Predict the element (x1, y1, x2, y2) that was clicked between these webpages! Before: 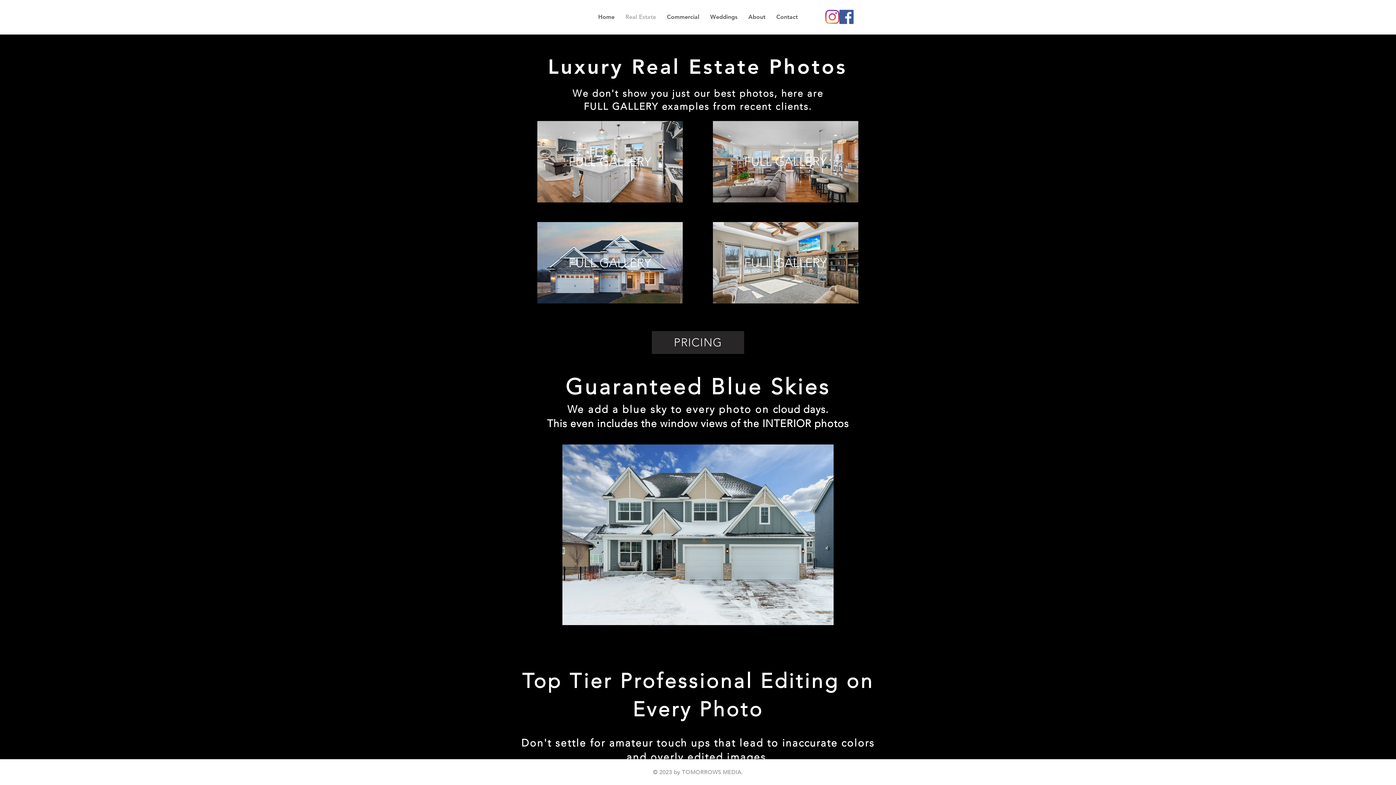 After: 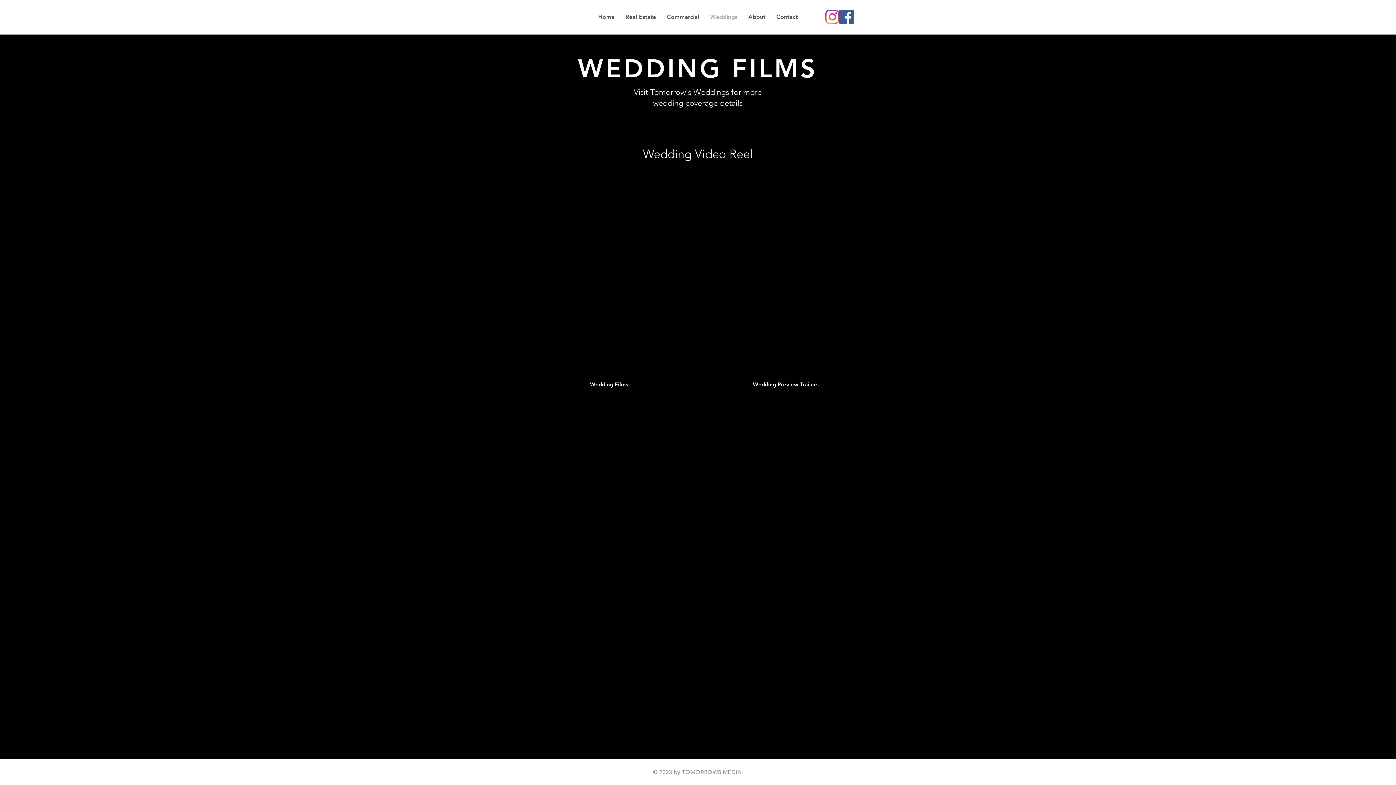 Action: label: Weddings bbox: (704, 10, 743, 23)